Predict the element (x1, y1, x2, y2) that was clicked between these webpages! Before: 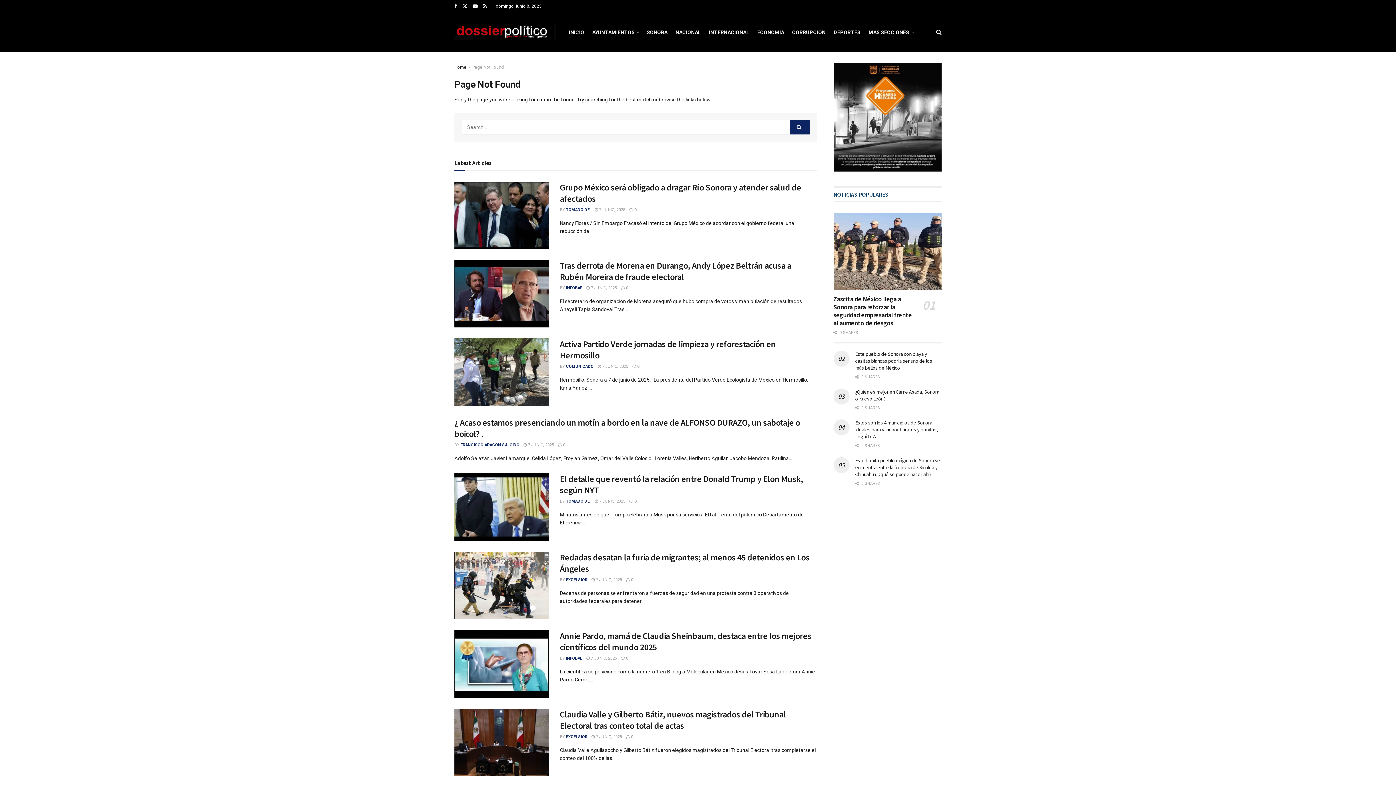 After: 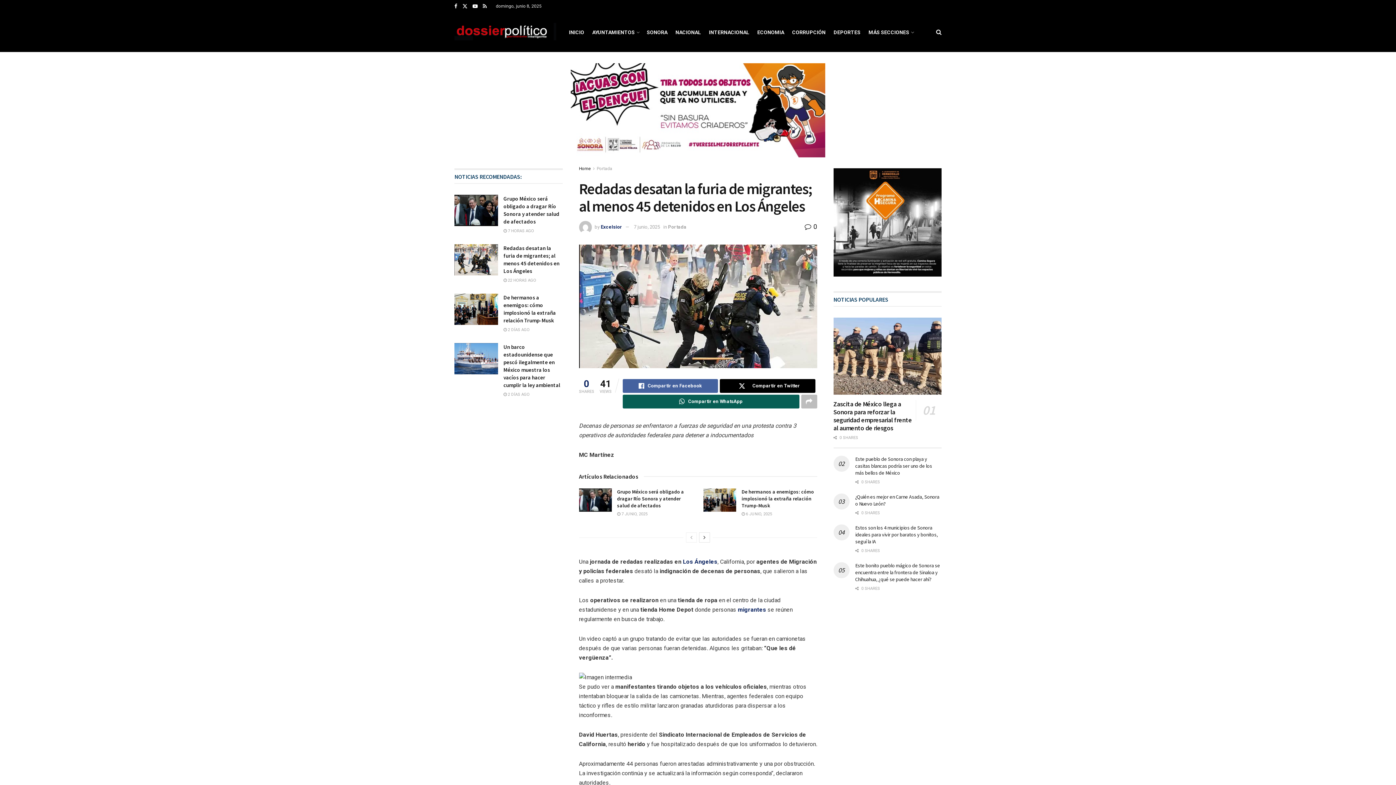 Action: label: Read article: Redadas desatan la furia de migrantes; al menos 45 detenidos en Los Ángeles bbox: (454, 552, 549, 619)